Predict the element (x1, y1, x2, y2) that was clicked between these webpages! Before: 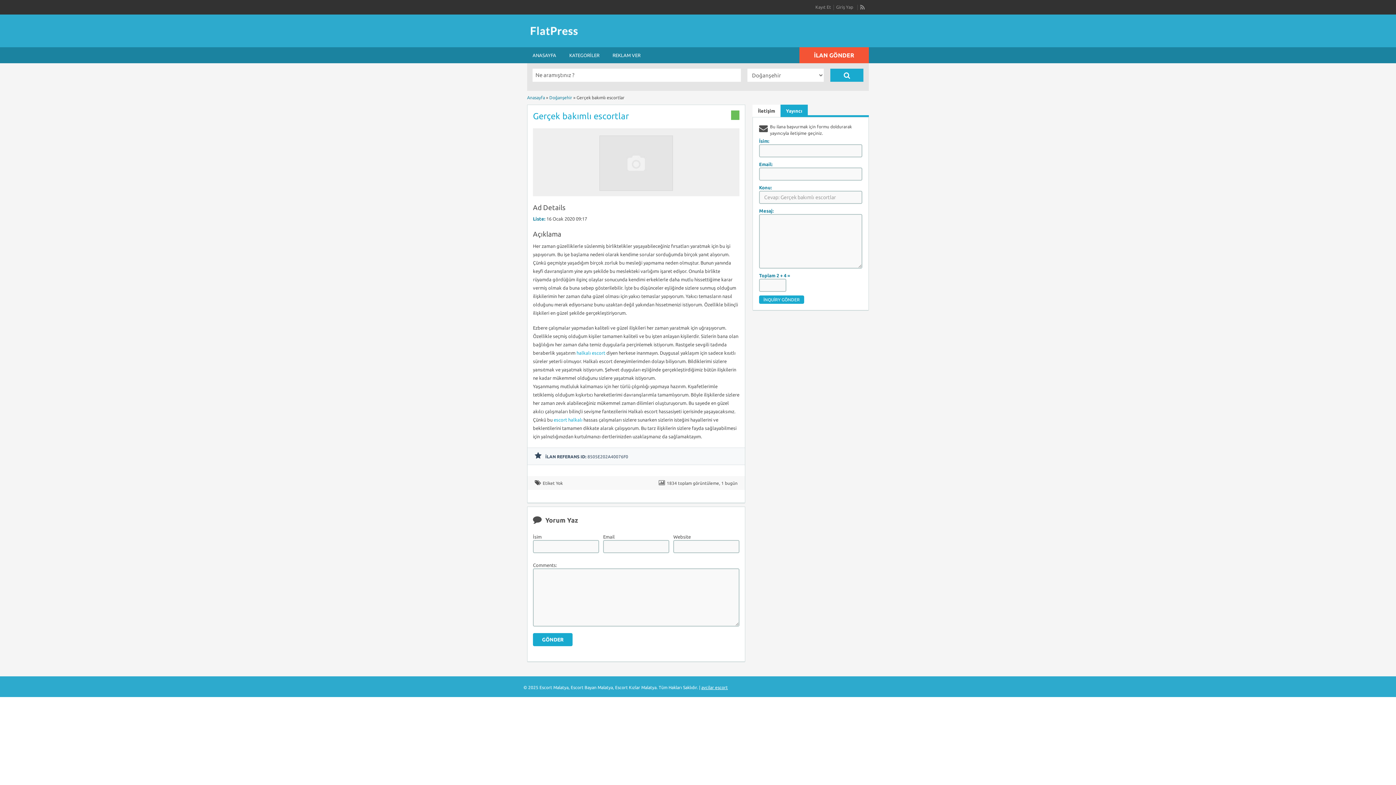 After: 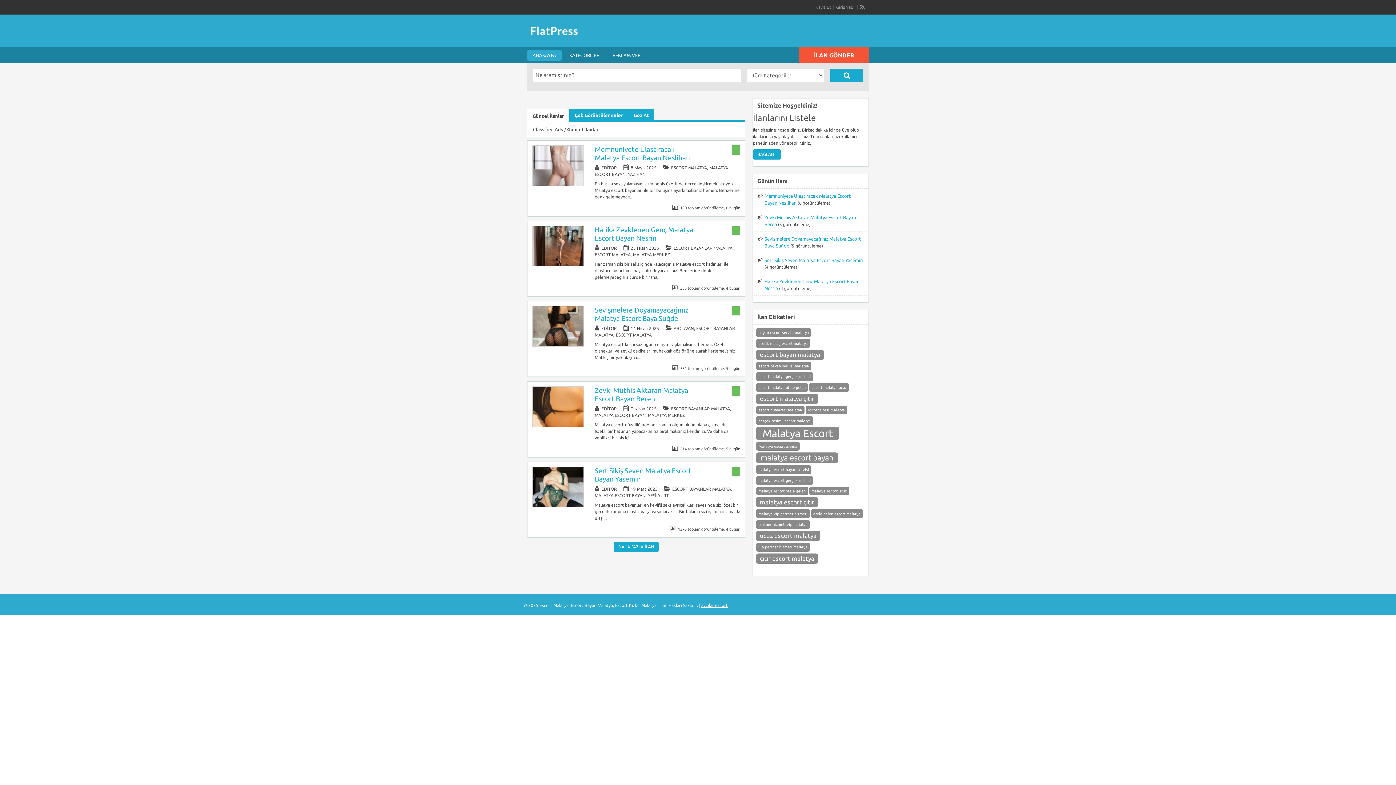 Action: bbox: (530, 21, 640, 40)